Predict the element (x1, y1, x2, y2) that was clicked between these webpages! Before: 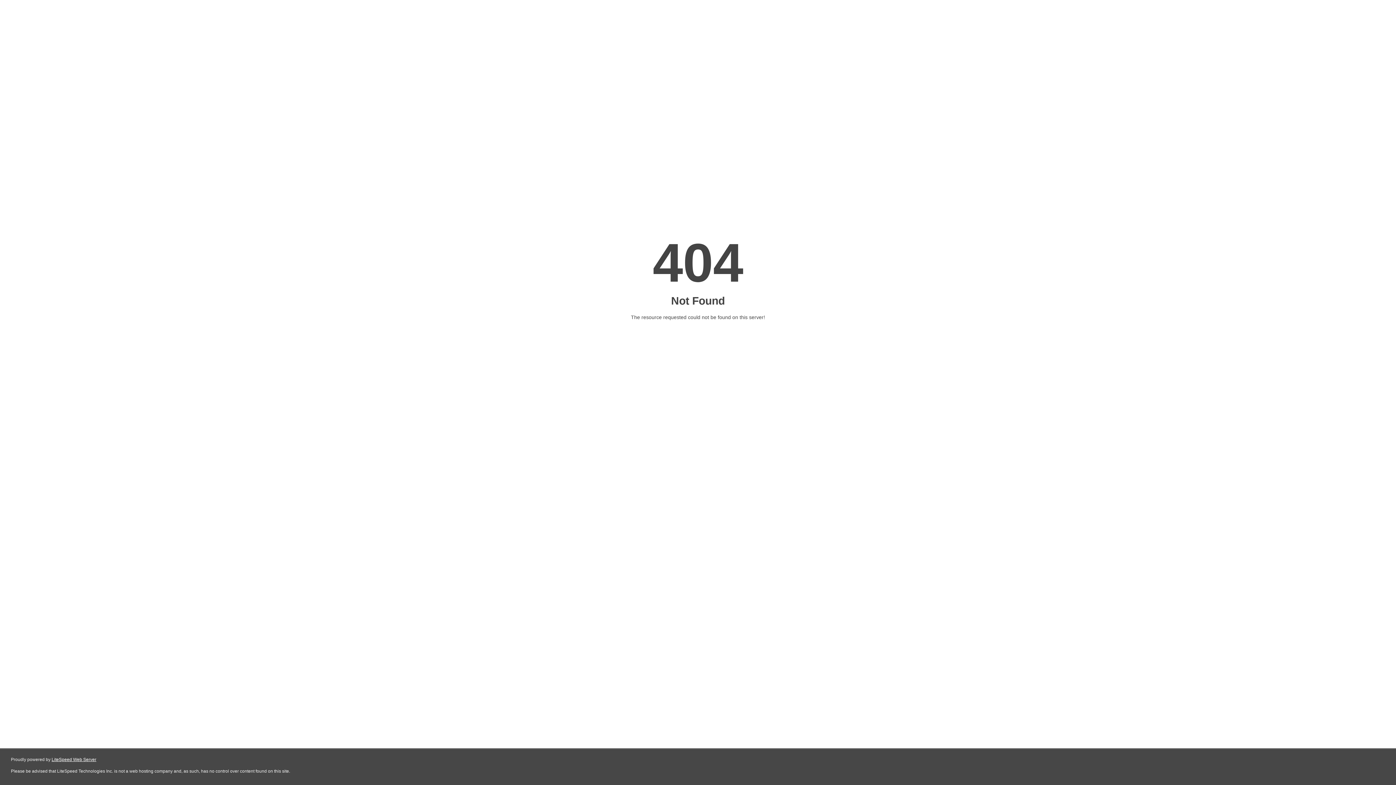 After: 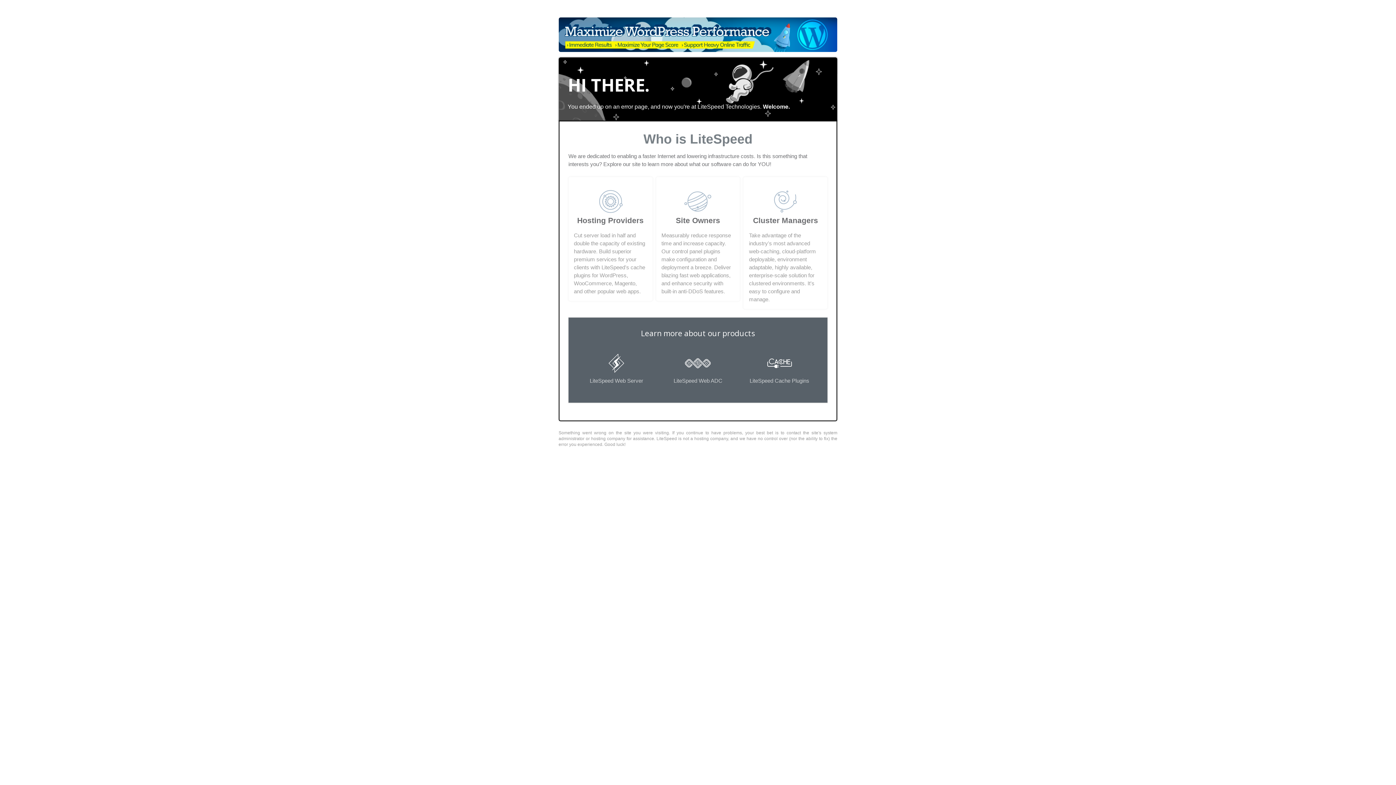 Action: bbox: (51, 757, 96, 762) label: LiteSpeed Web Server